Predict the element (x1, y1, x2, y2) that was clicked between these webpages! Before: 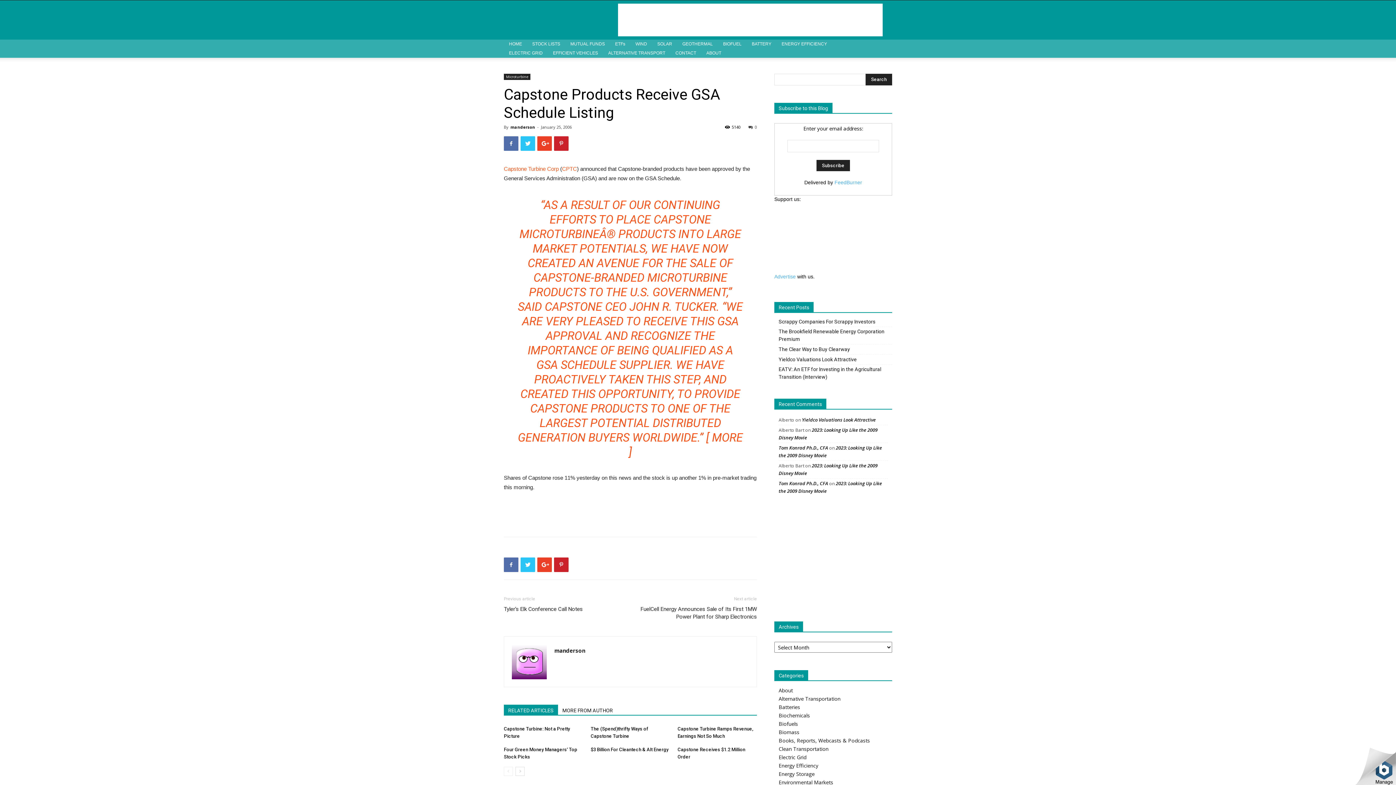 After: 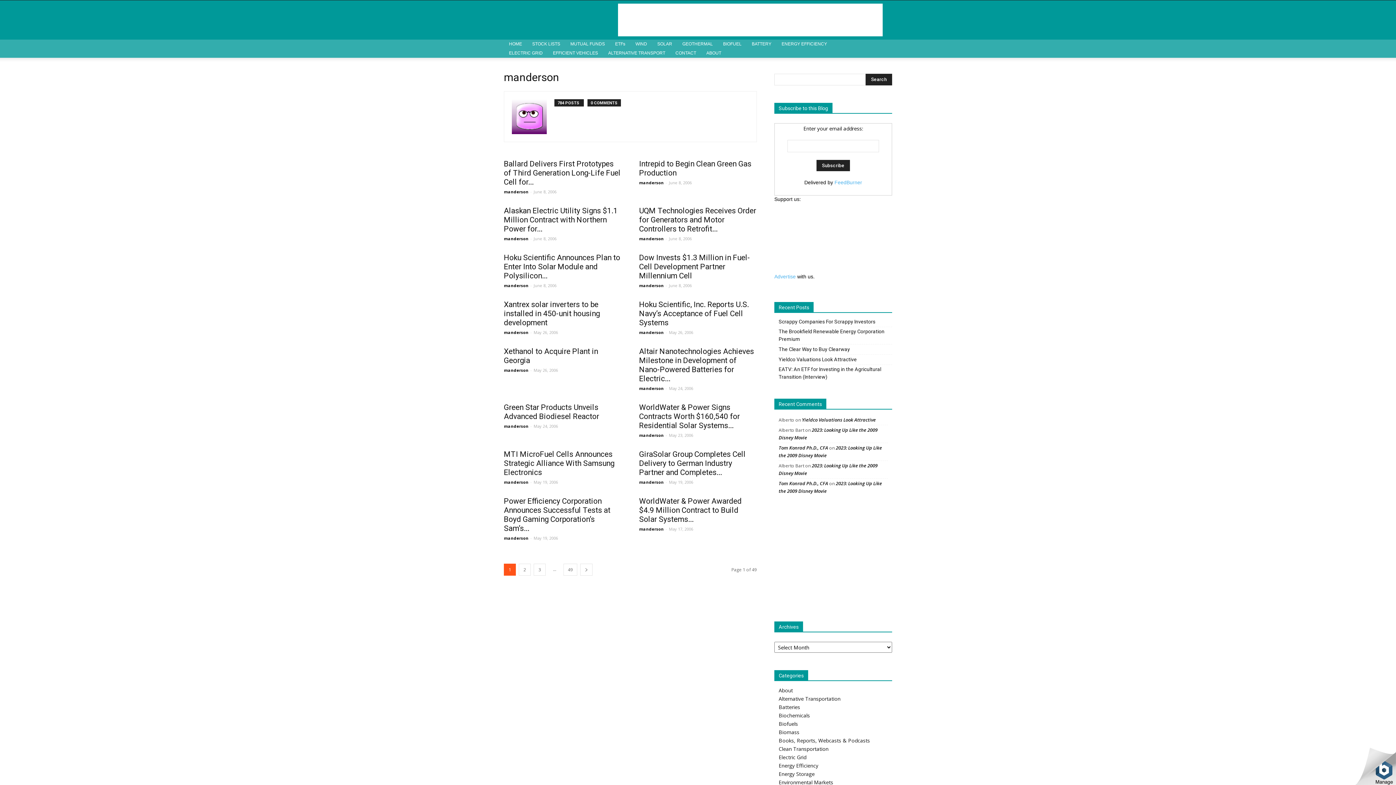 Action: bbox: (554, 647, 585, 654) label: manderson